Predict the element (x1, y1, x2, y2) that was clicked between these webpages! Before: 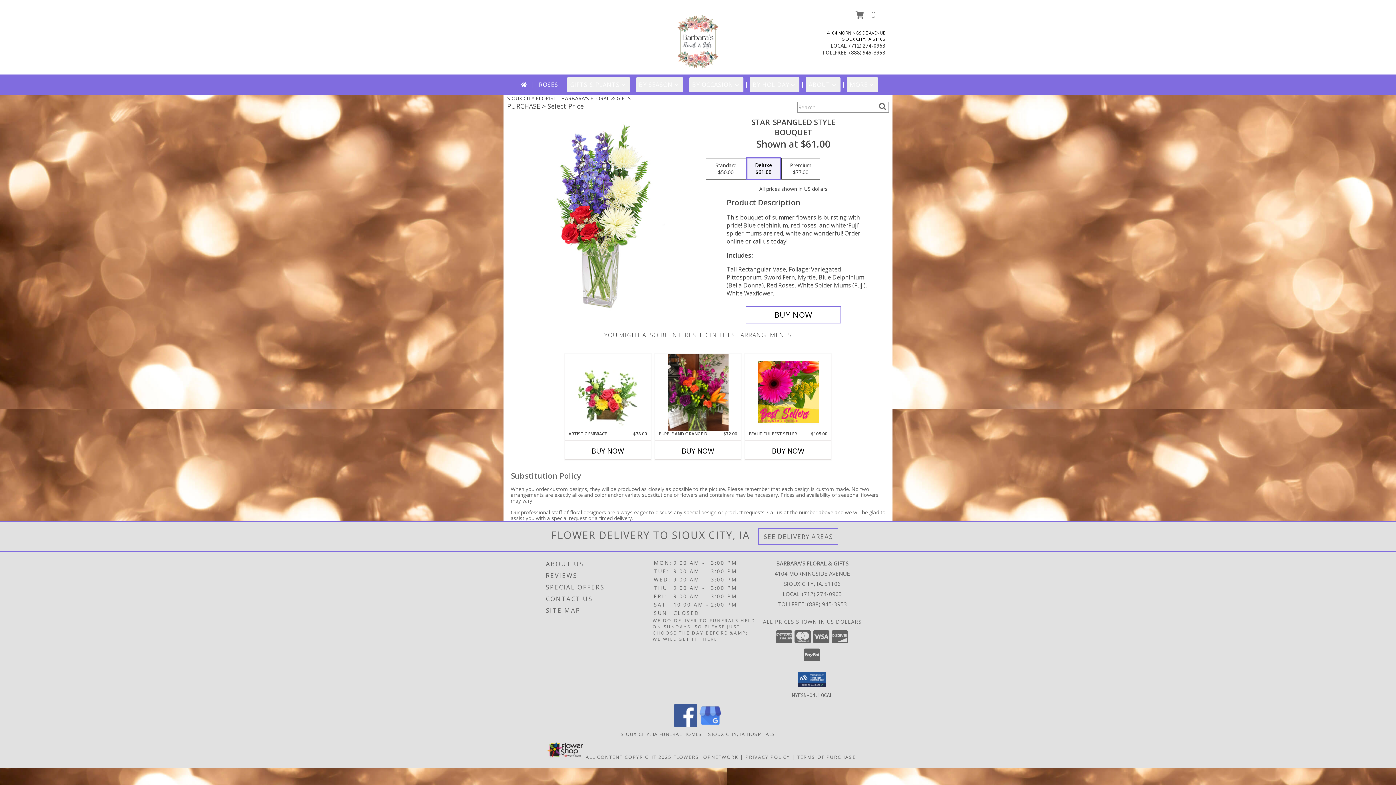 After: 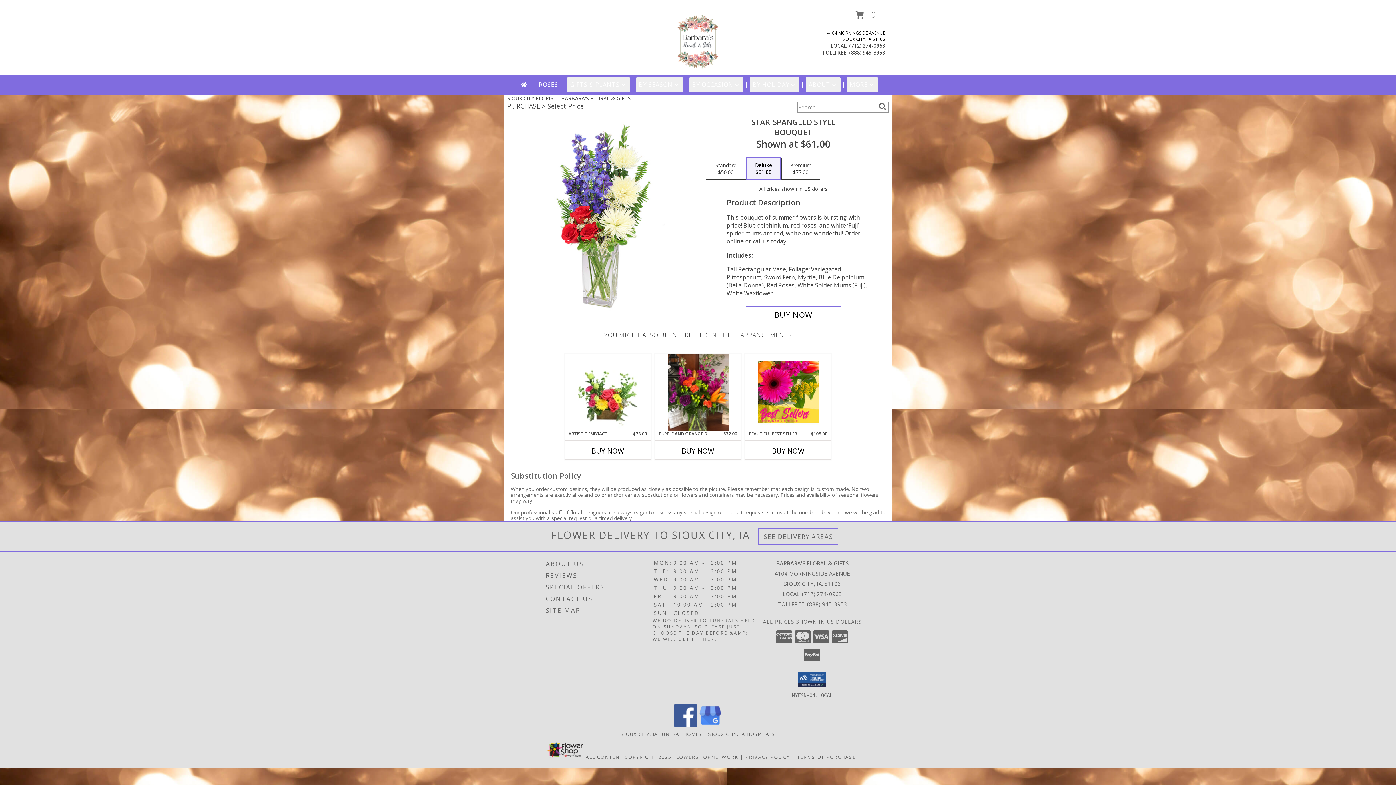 Action: label: Call local number: +1-712-274-0963 bbox: (849, 42, 885, 49)